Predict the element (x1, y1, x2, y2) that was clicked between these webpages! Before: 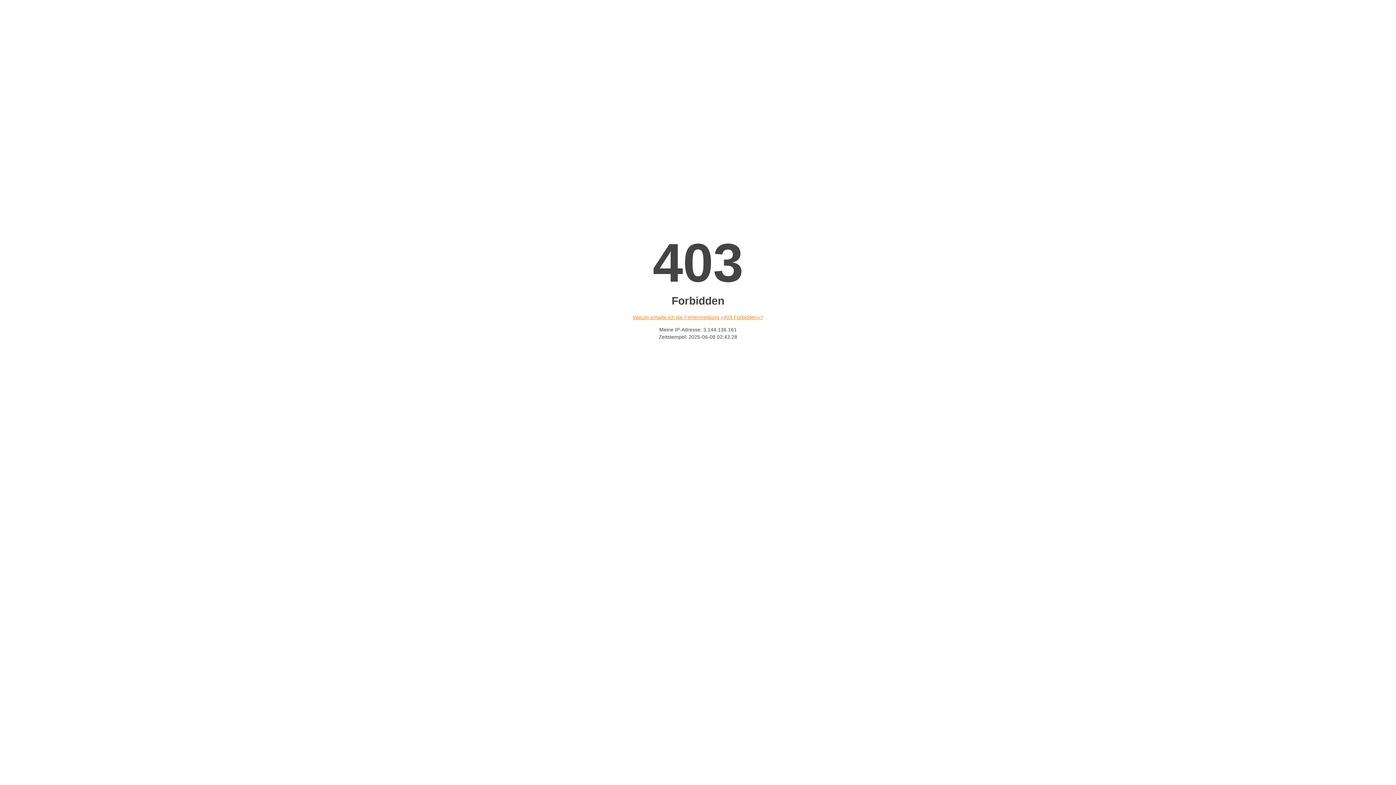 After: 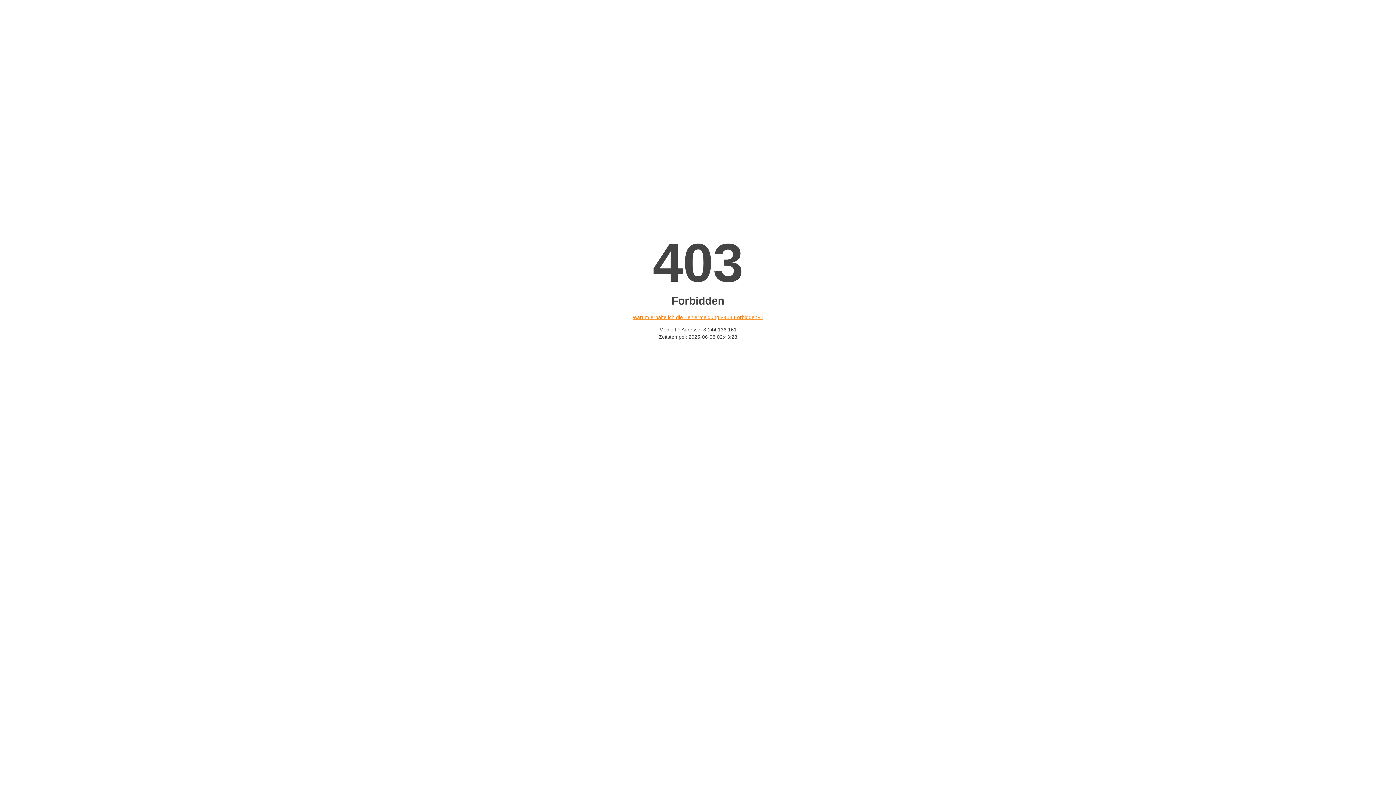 Action: label: Warum erhalte ich die Fehlermeldung «403 Forbidden»? bbox: (632, 314, 763, 320)